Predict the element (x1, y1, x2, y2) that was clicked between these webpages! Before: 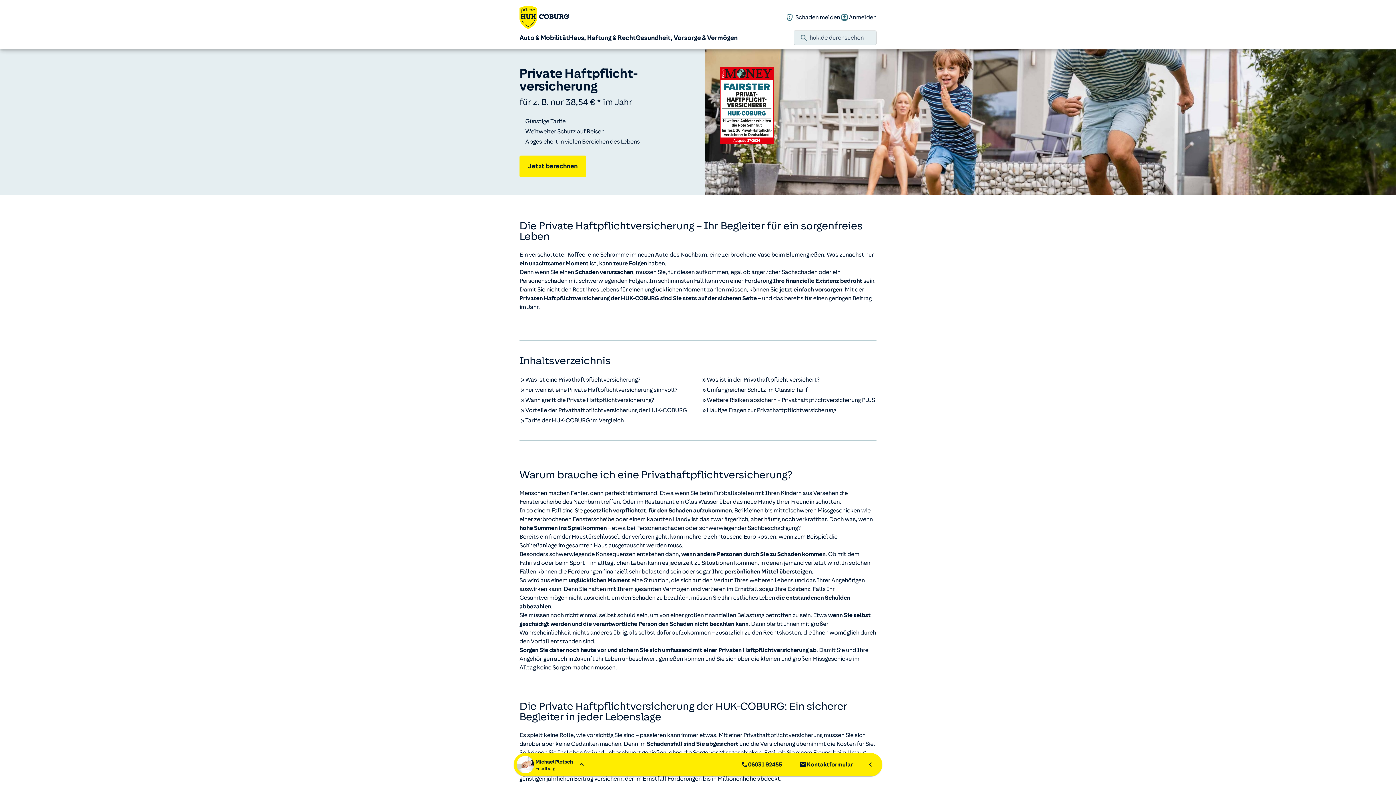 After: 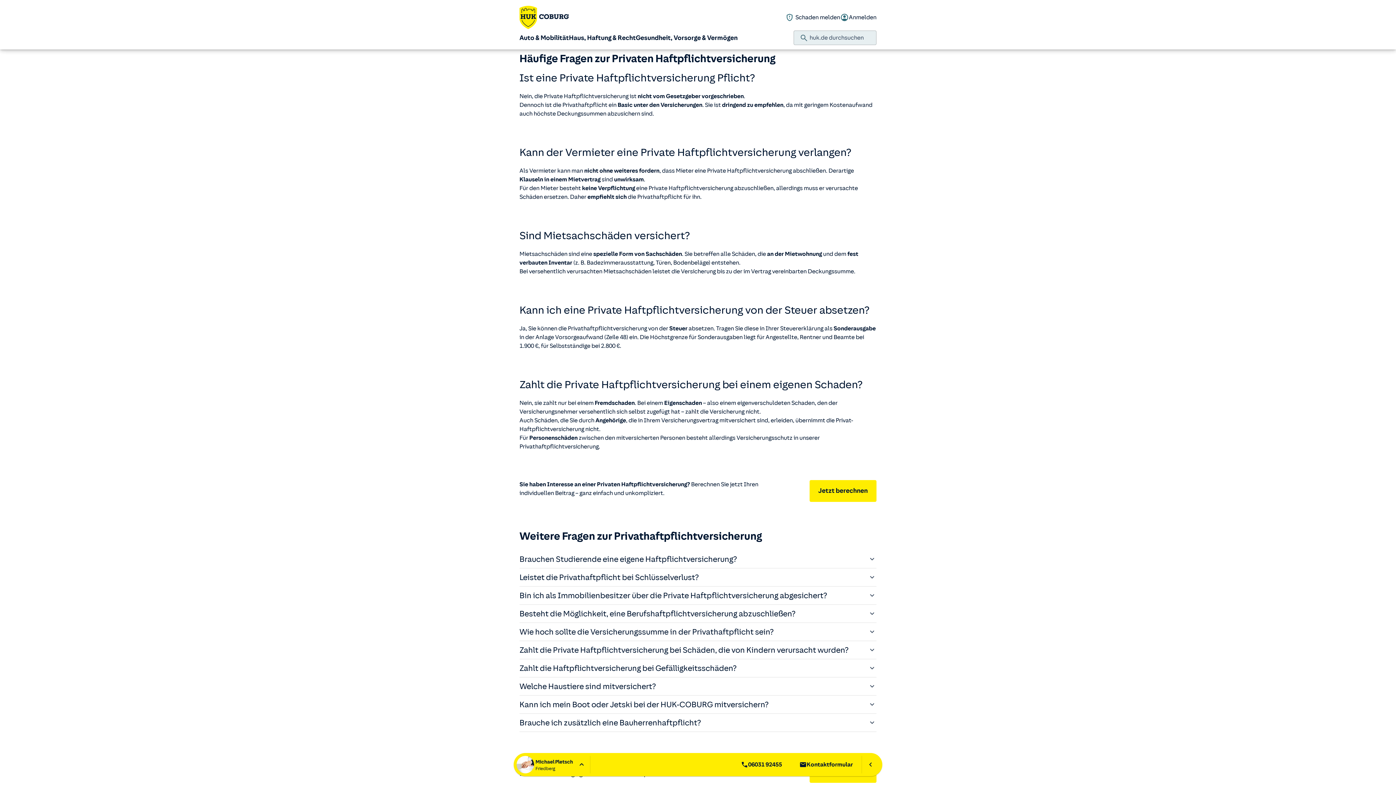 Action: bbox: (701, 406, 876, 414) label: Häufige Fragen zur Privat­haftpflicht­versicherung